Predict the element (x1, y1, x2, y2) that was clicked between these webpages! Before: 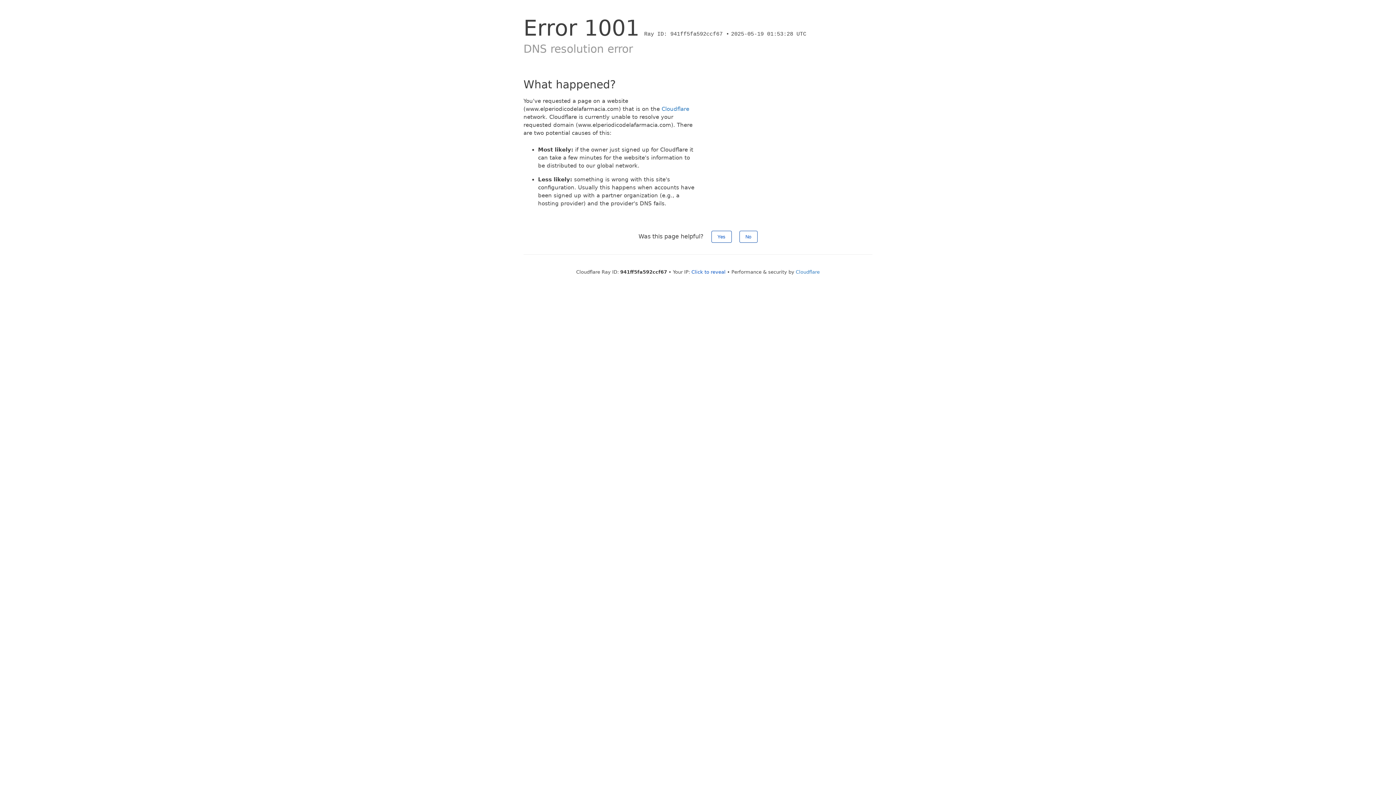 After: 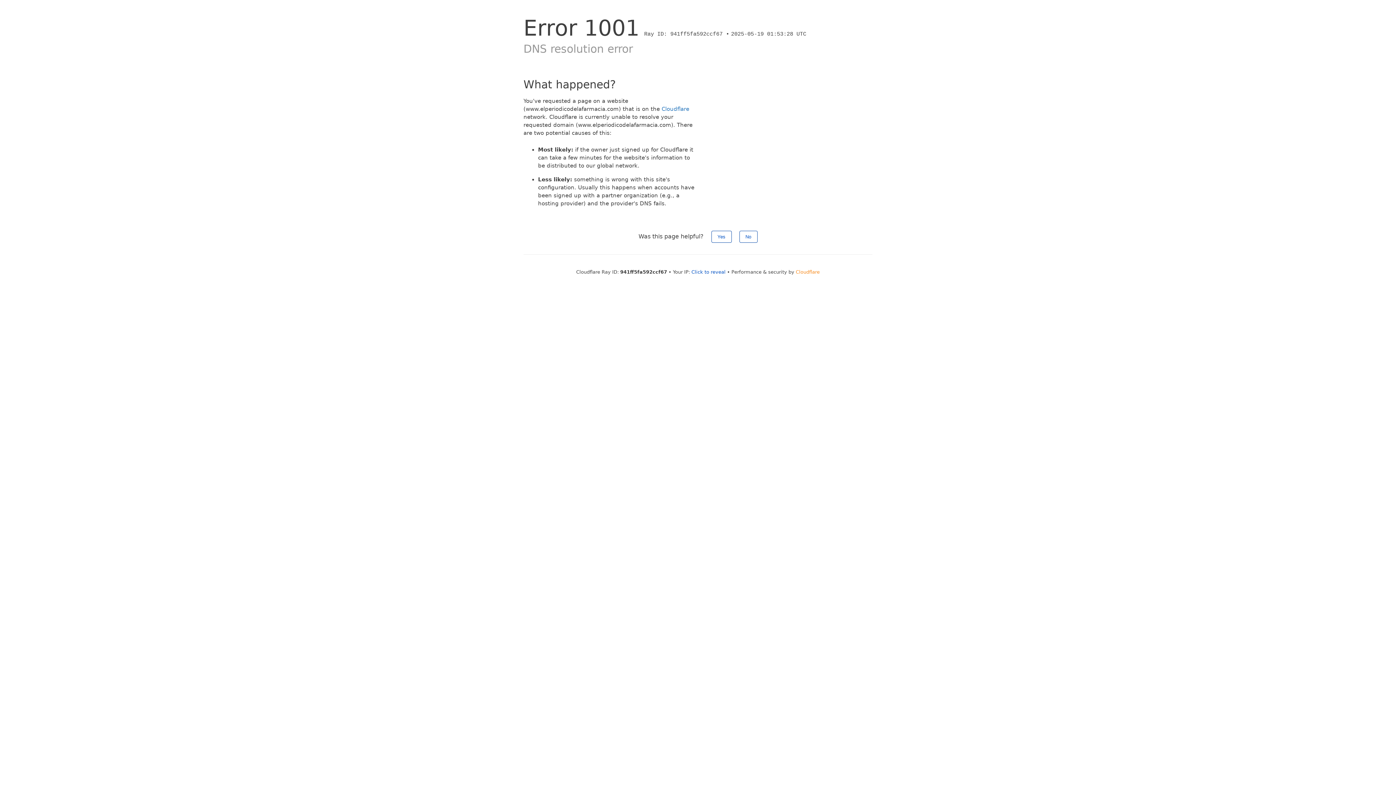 Action: label: Cloudflare bbox: (796, 269, 820, 274)